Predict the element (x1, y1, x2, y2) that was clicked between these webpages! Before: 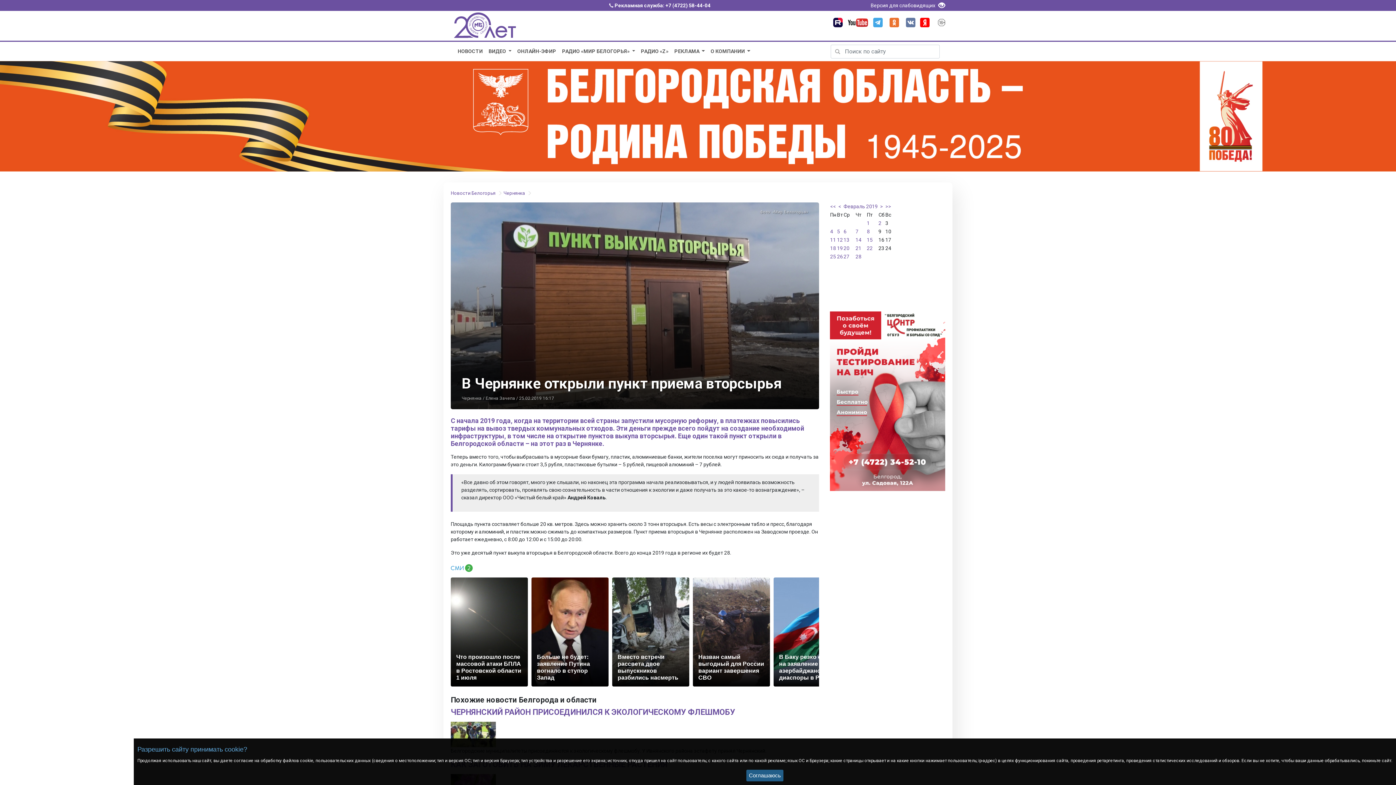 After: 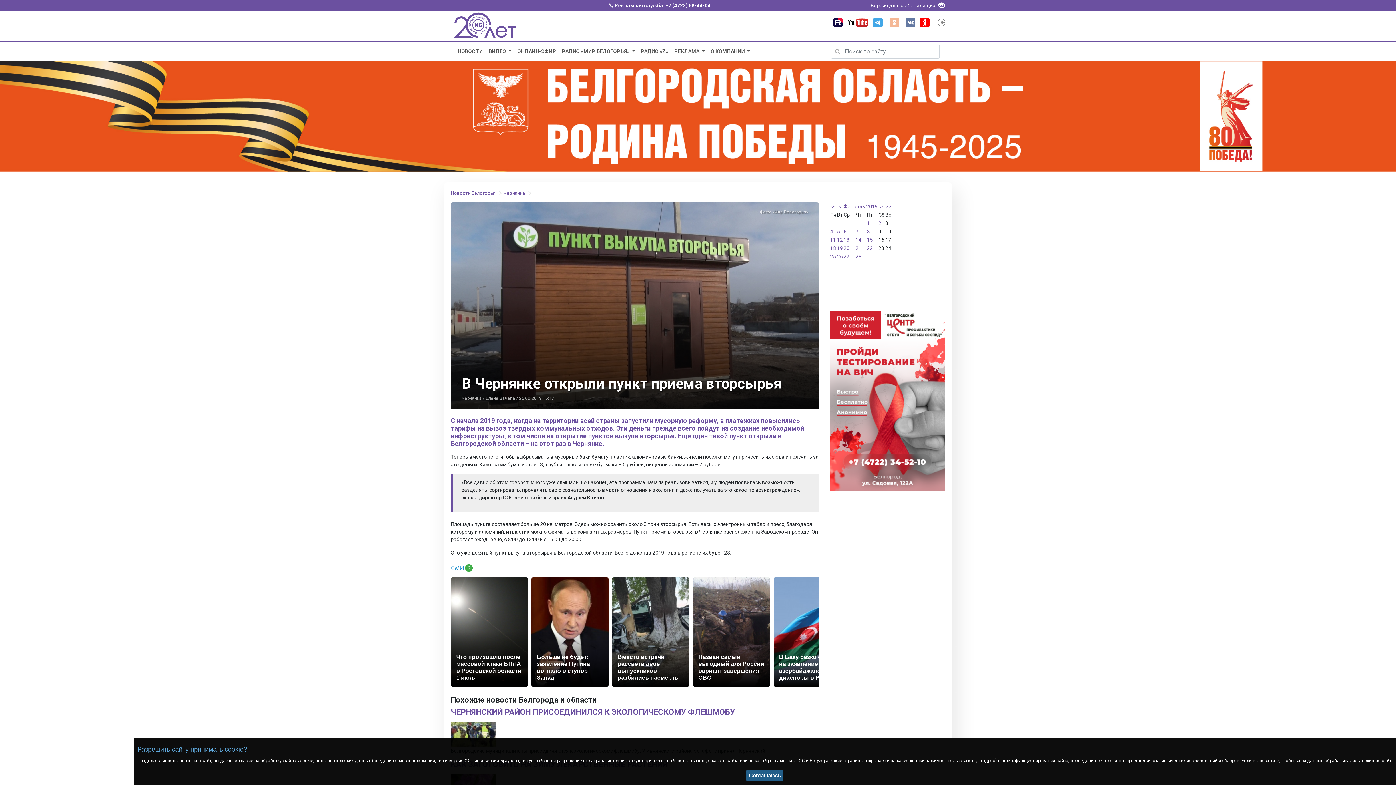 Action: bbox: (887, 17, 899, 29)